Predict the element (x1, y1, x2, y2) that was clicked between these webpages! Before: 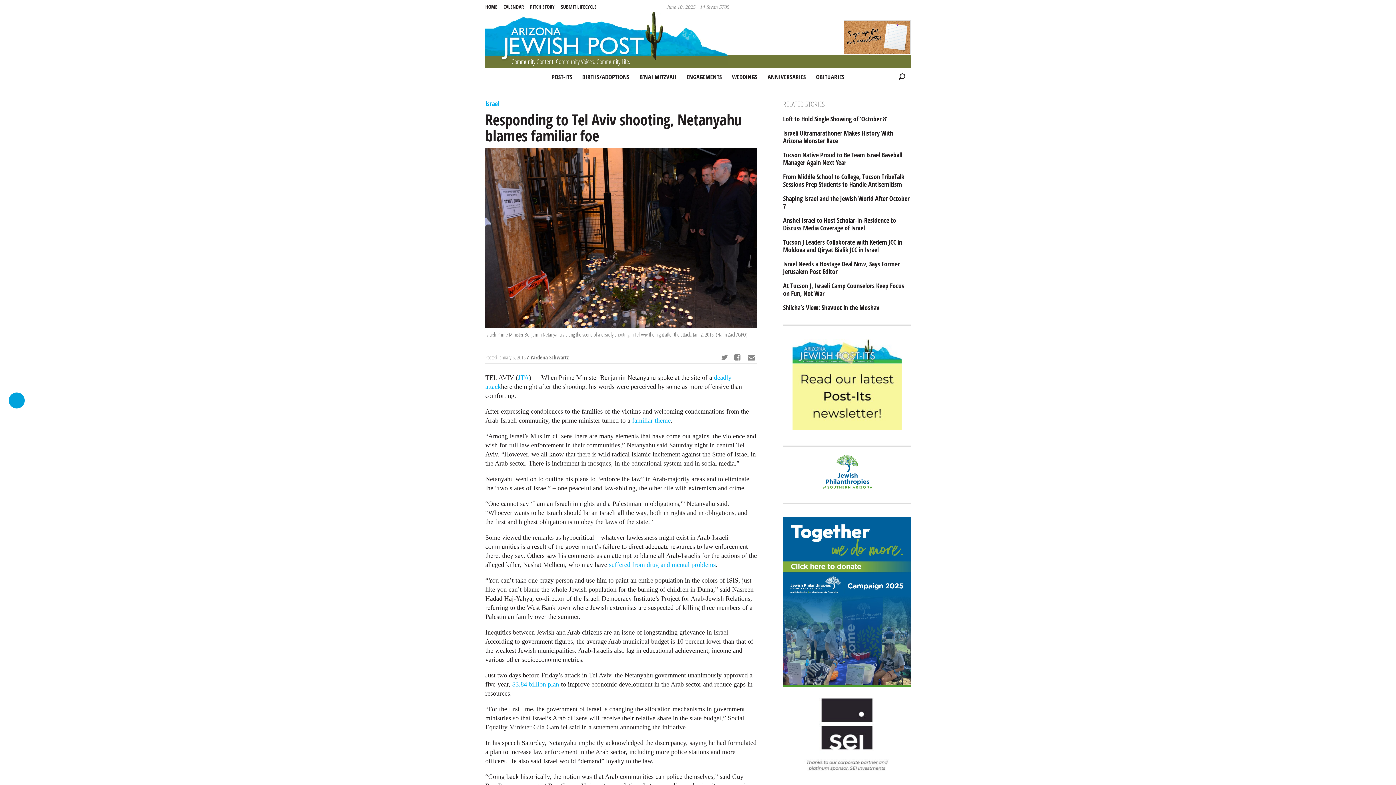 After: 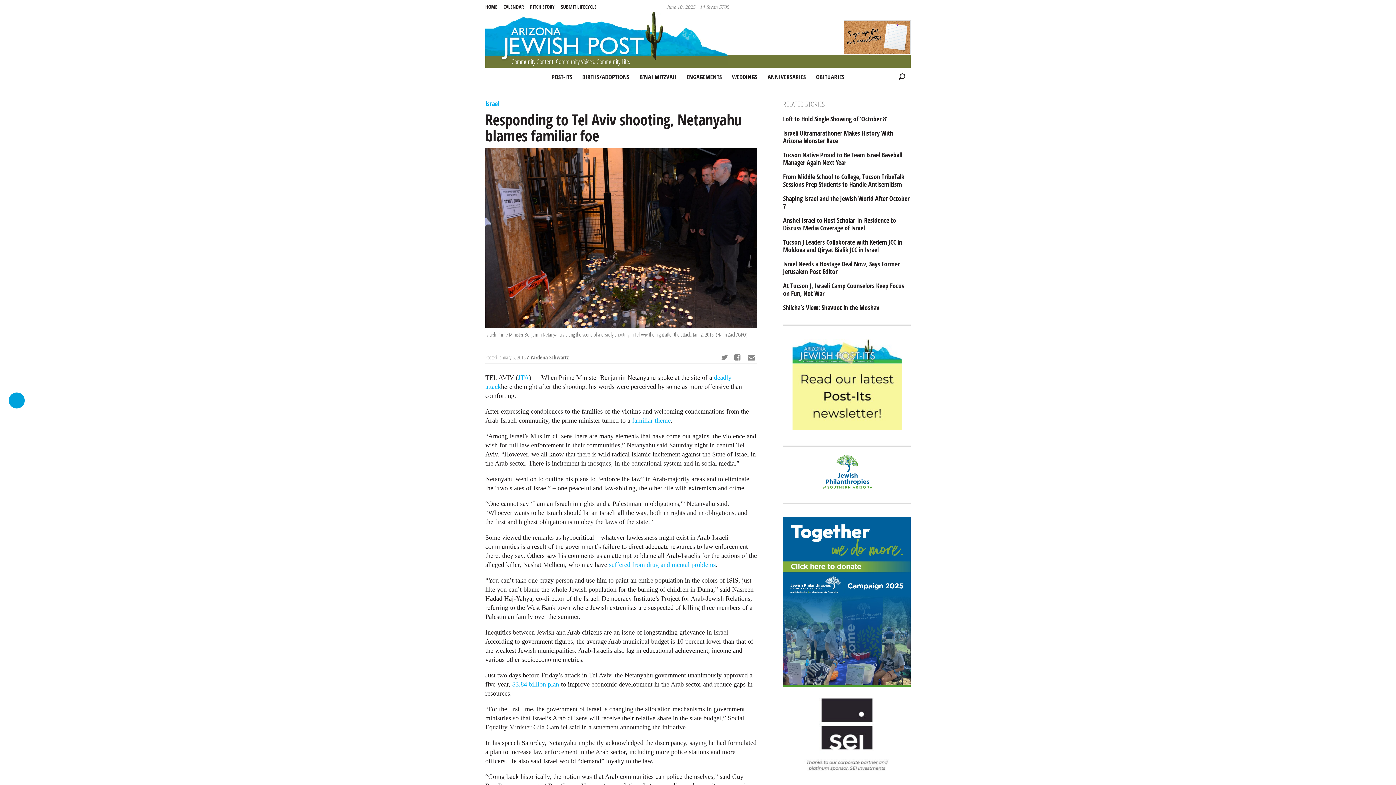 Action: bbox: (792, 424, 901, 431)